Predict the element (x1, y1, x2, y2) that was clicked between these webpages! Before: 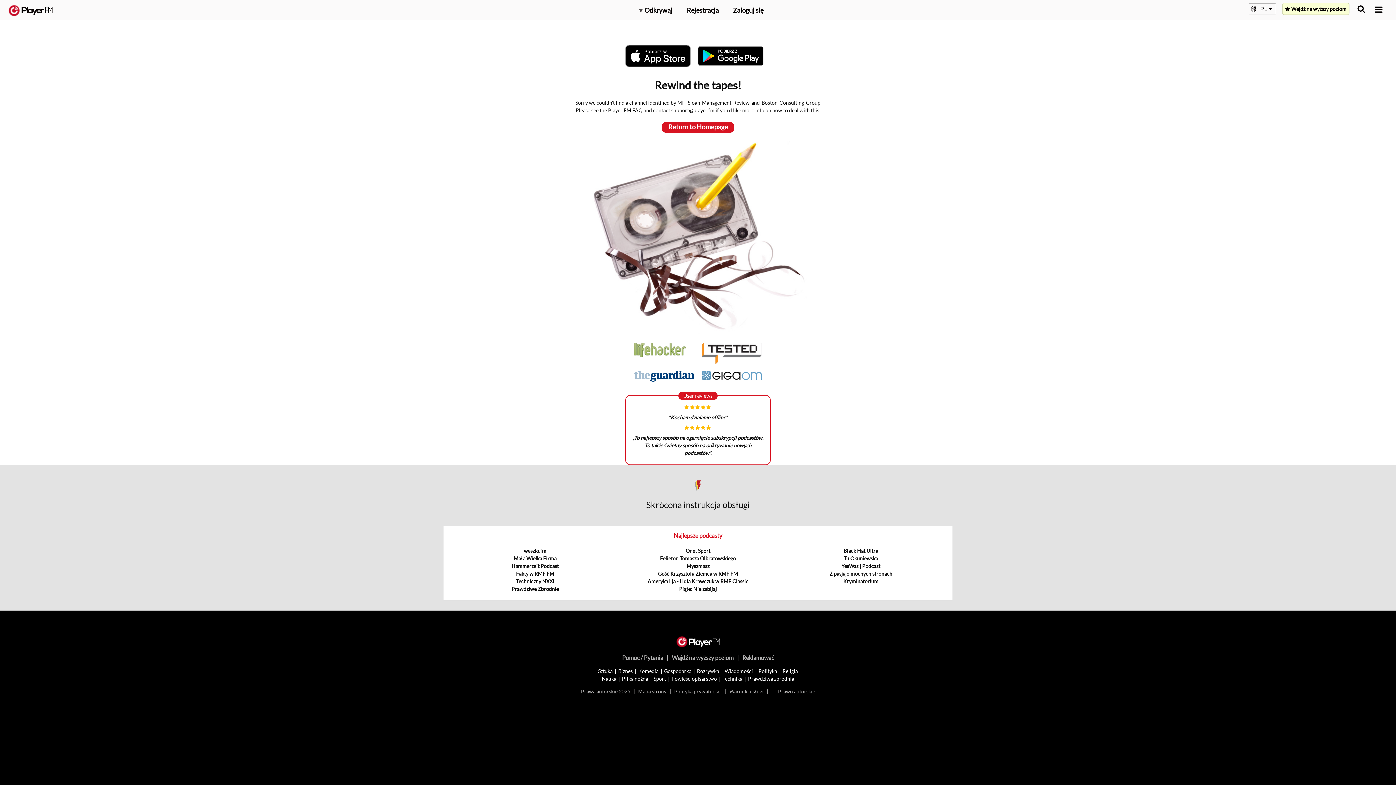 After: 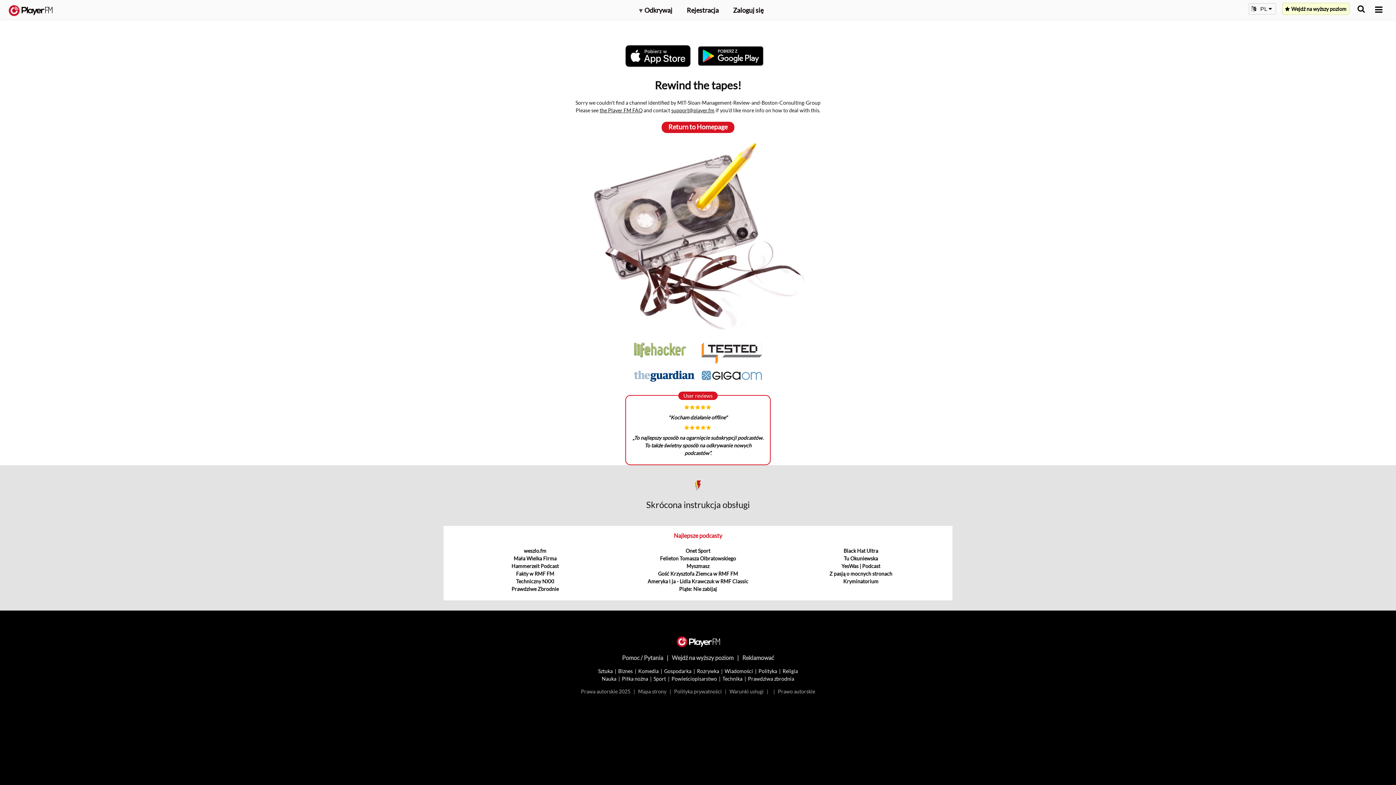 Action: bbox: (599, 107, 642, 113) label: the Player FM FAQ